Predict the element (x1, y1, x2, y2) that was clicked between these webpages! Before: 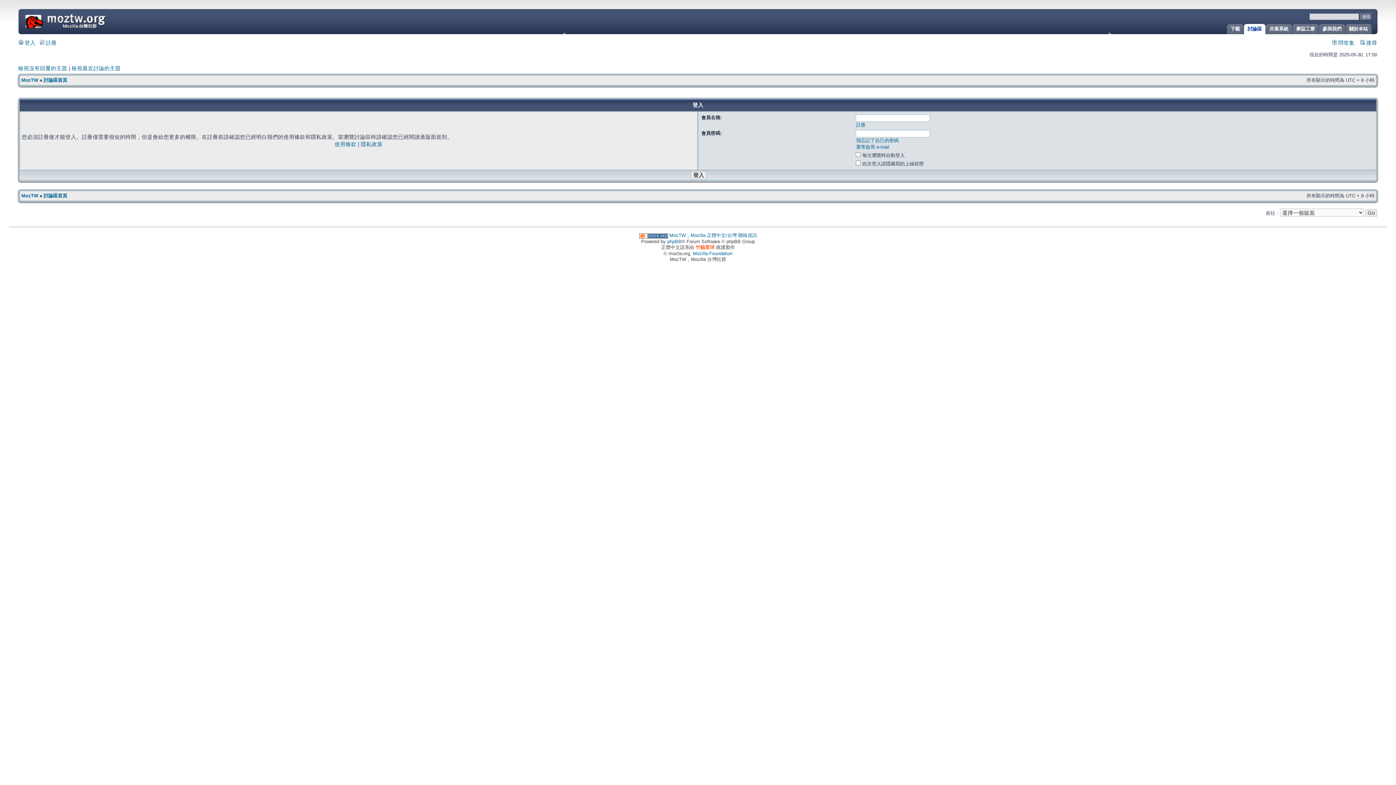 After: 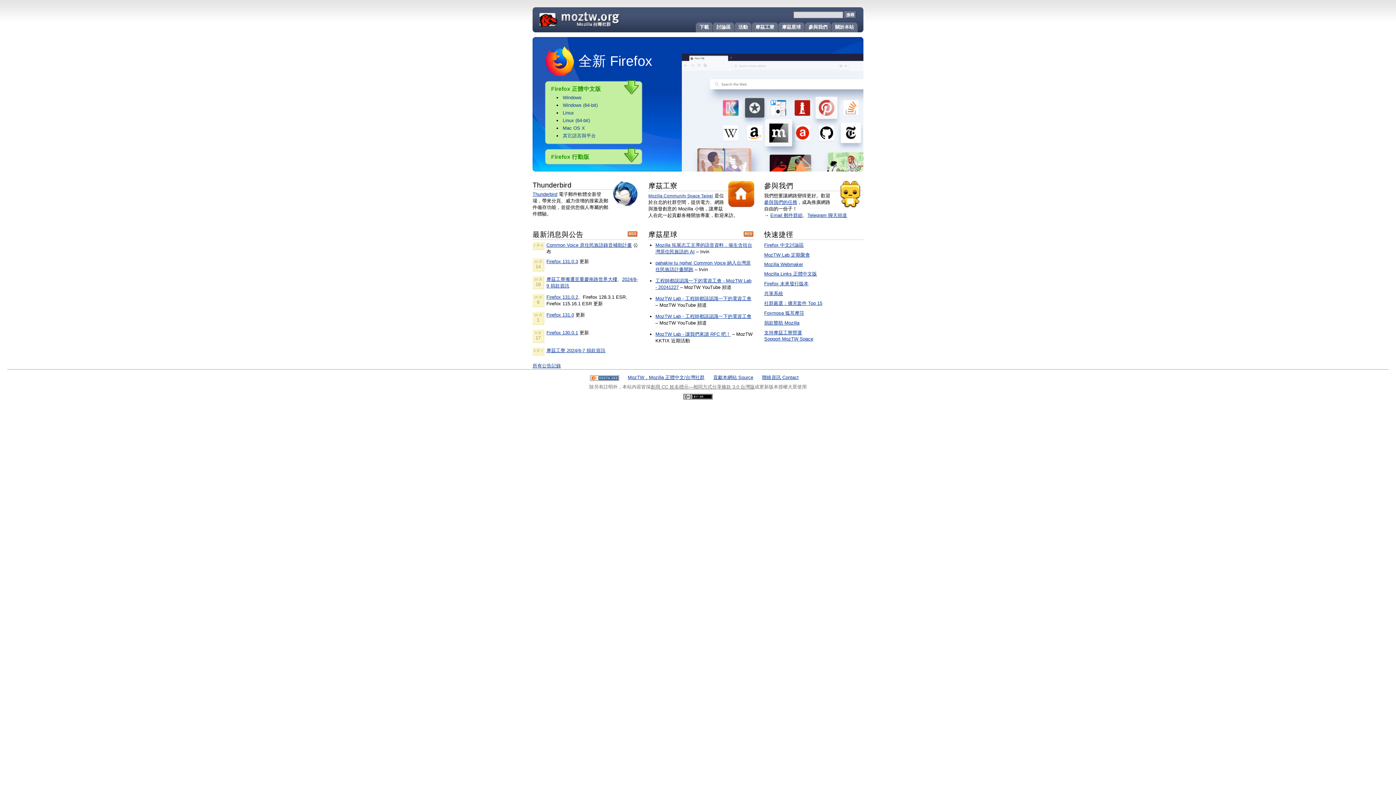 Action: bbox: (669, 232, 736, 238) label: MozTW，Mozilla 正體中文/台灣